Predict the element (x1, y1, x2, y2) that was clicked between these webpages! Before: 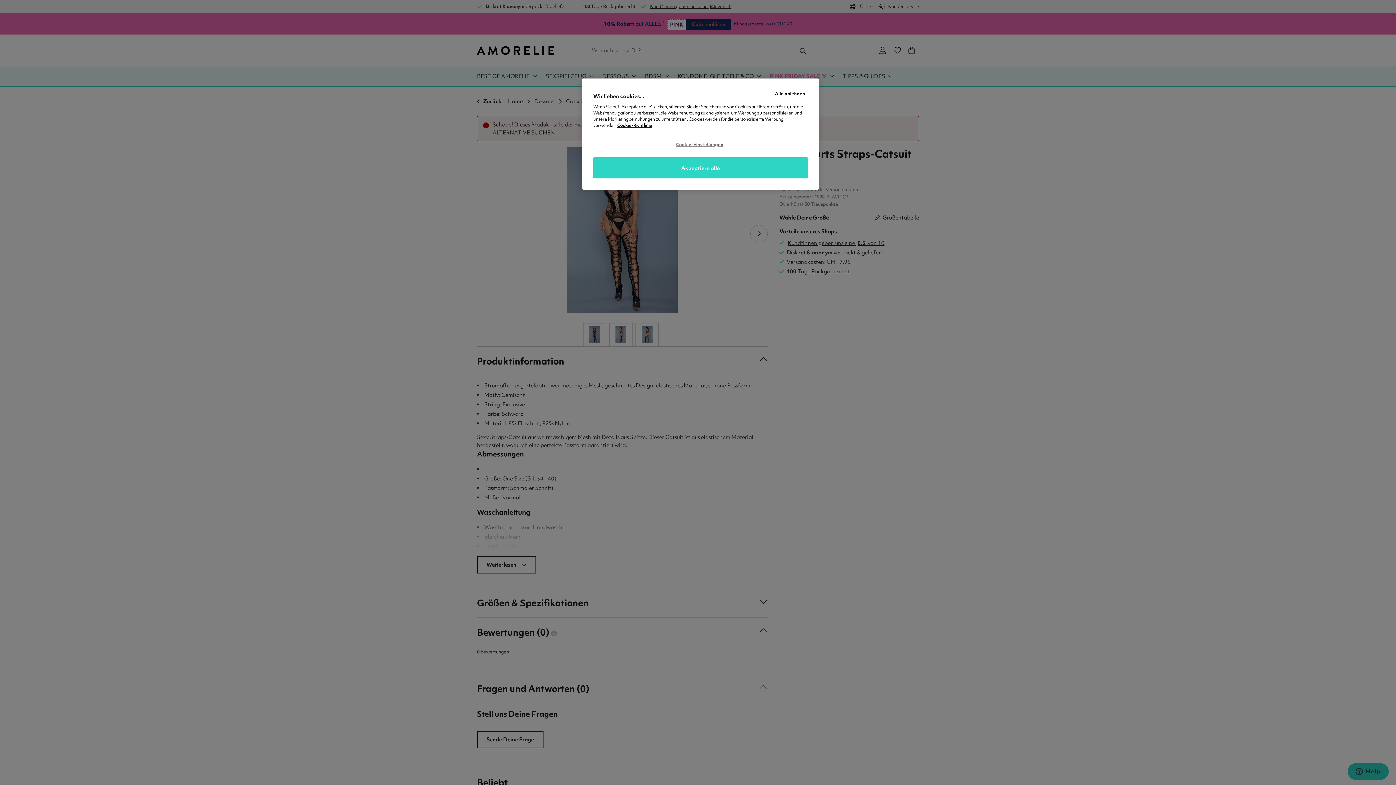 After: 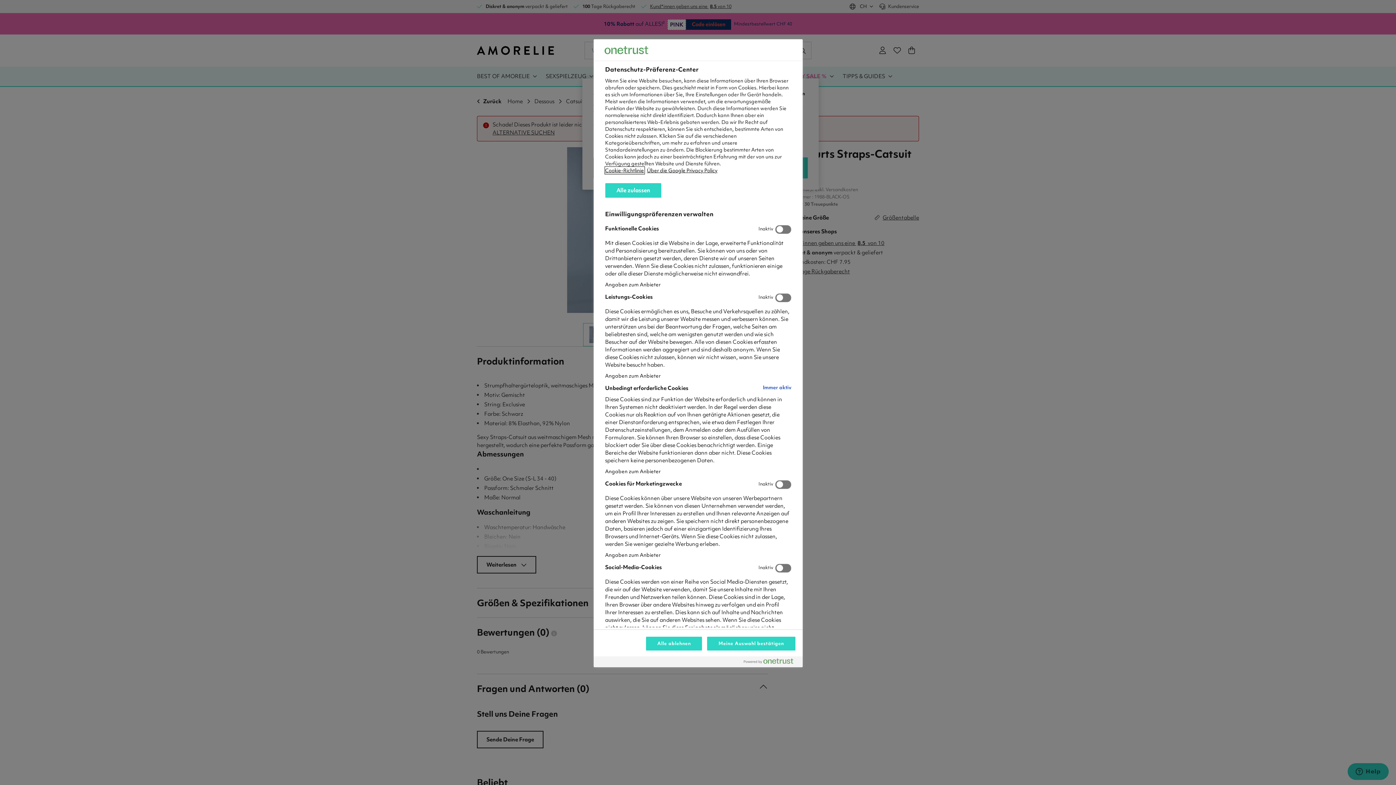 Action: label: Cookie-Einstellungen bbox: (676, 137, 725, 151)